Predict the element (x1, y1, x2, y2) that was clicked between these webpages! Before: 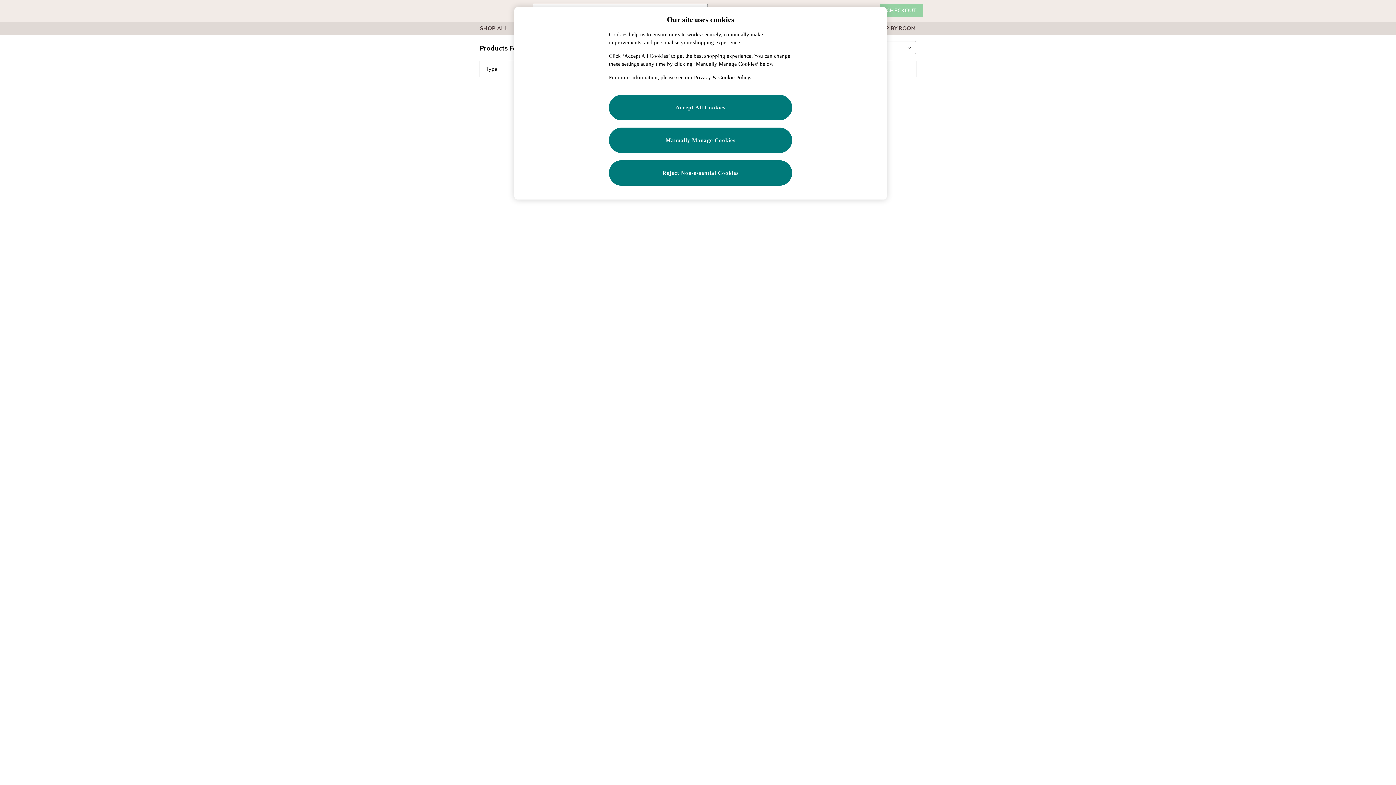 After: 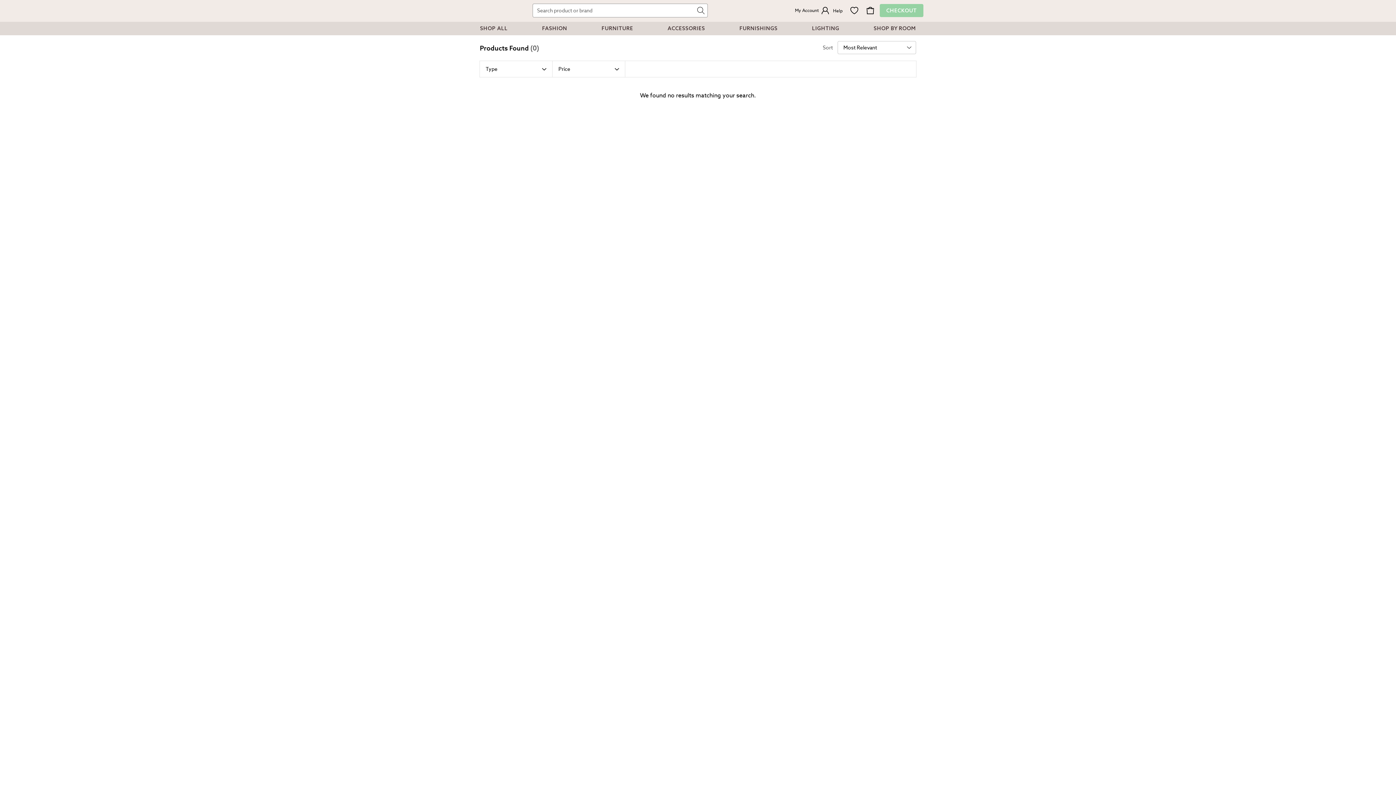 Action: bbox: (609, 94, 792, 120) label: Accept All Cookies